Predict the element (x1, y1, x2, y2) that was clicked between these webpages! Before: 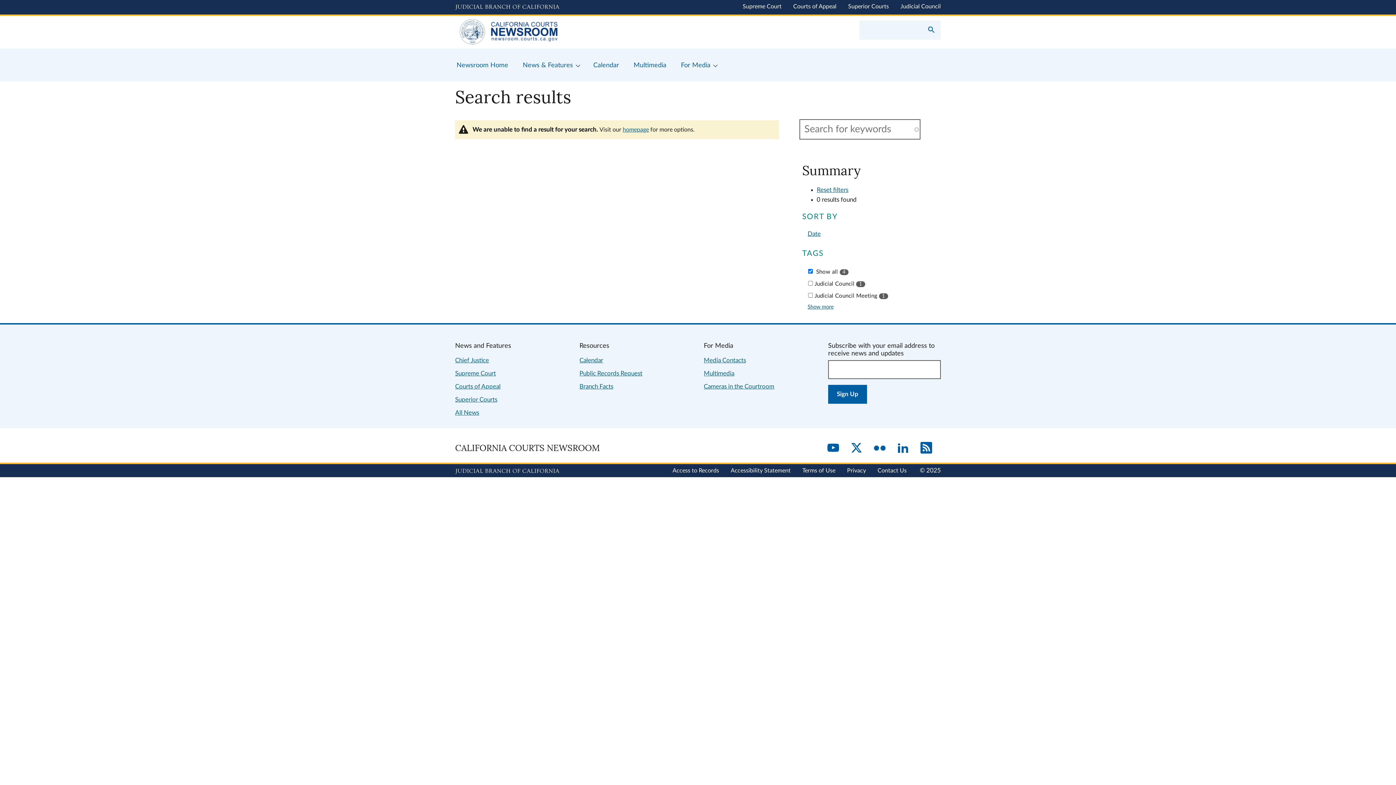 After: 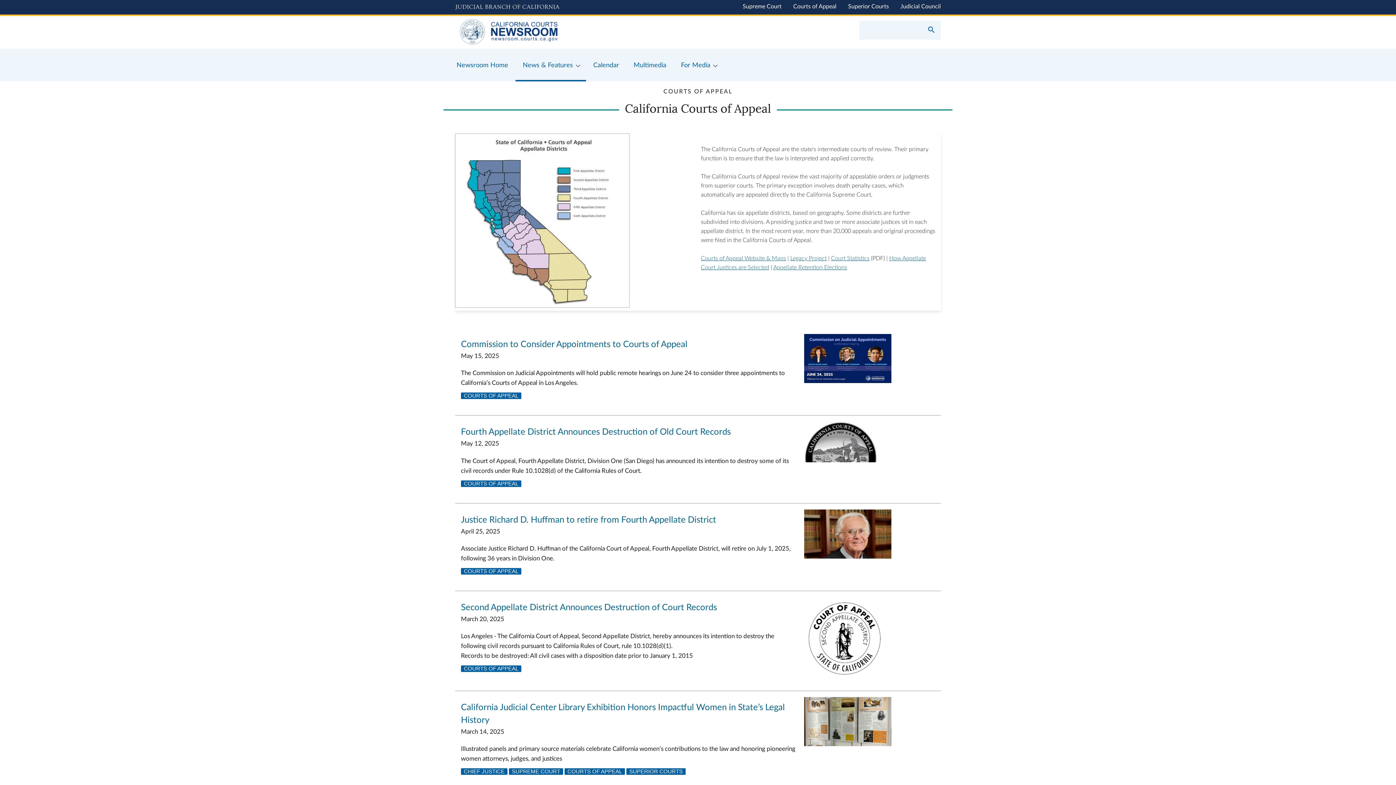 Action: label: Courts of Appeal bbox: (455, 383, 500, 389)